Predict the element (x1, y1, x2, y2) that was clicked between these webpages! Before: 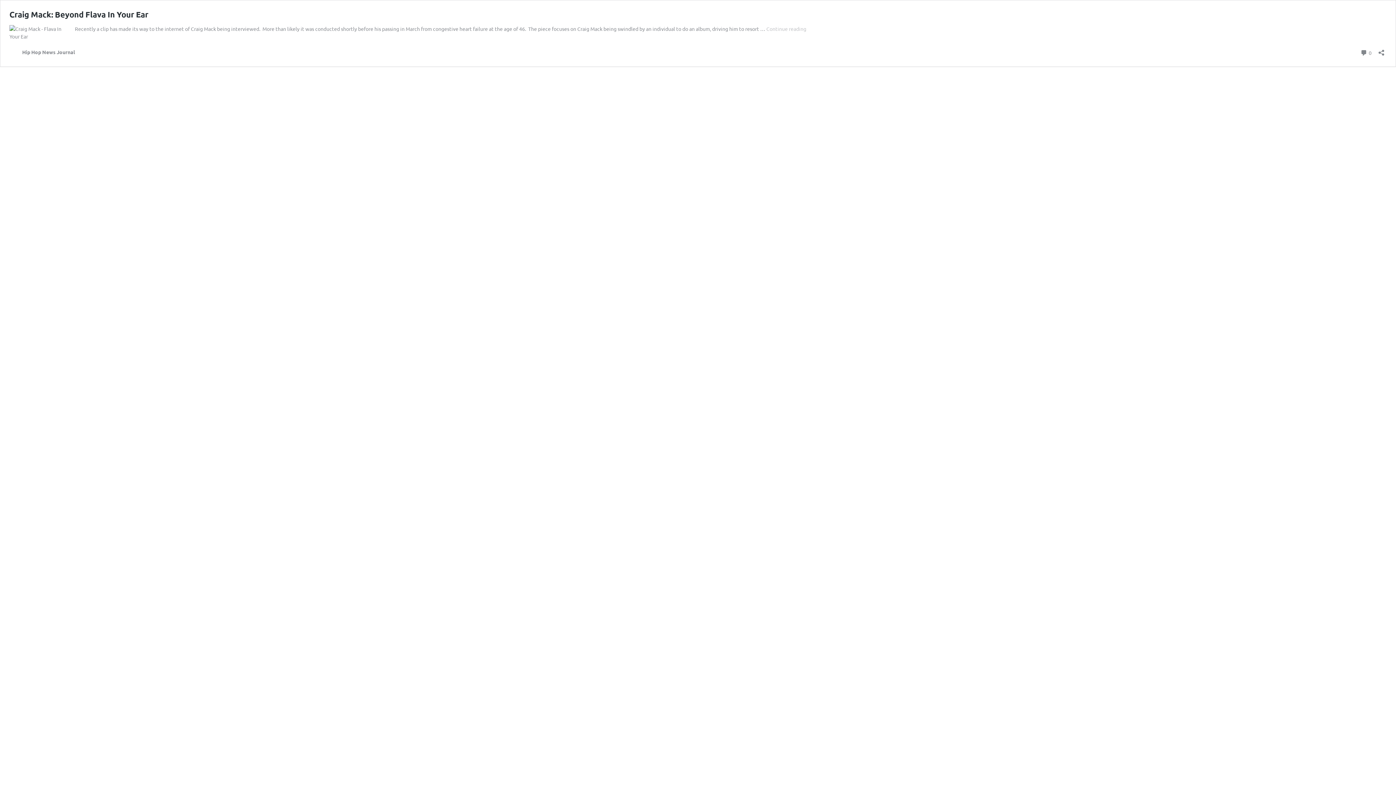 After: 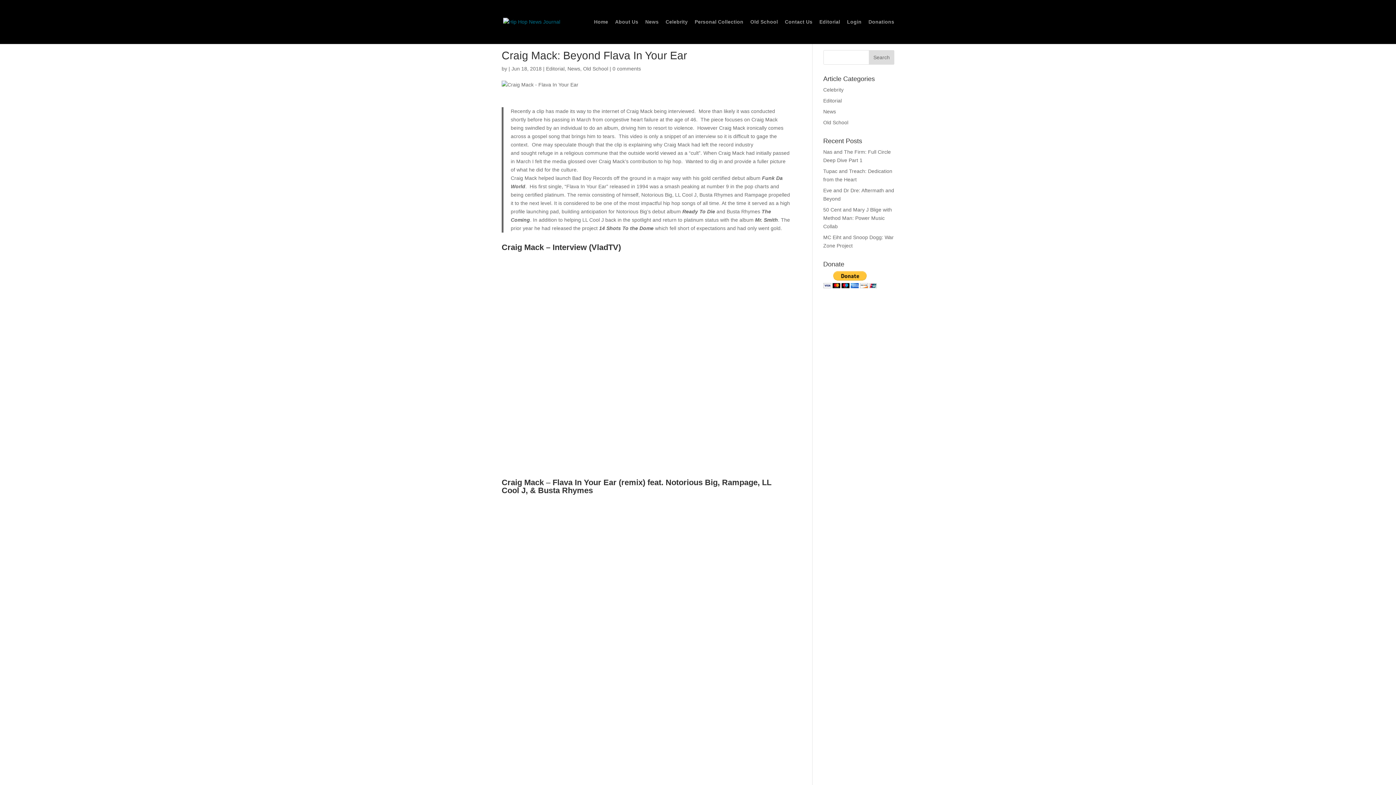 Action: bbox: (9, 33, 67, 39)